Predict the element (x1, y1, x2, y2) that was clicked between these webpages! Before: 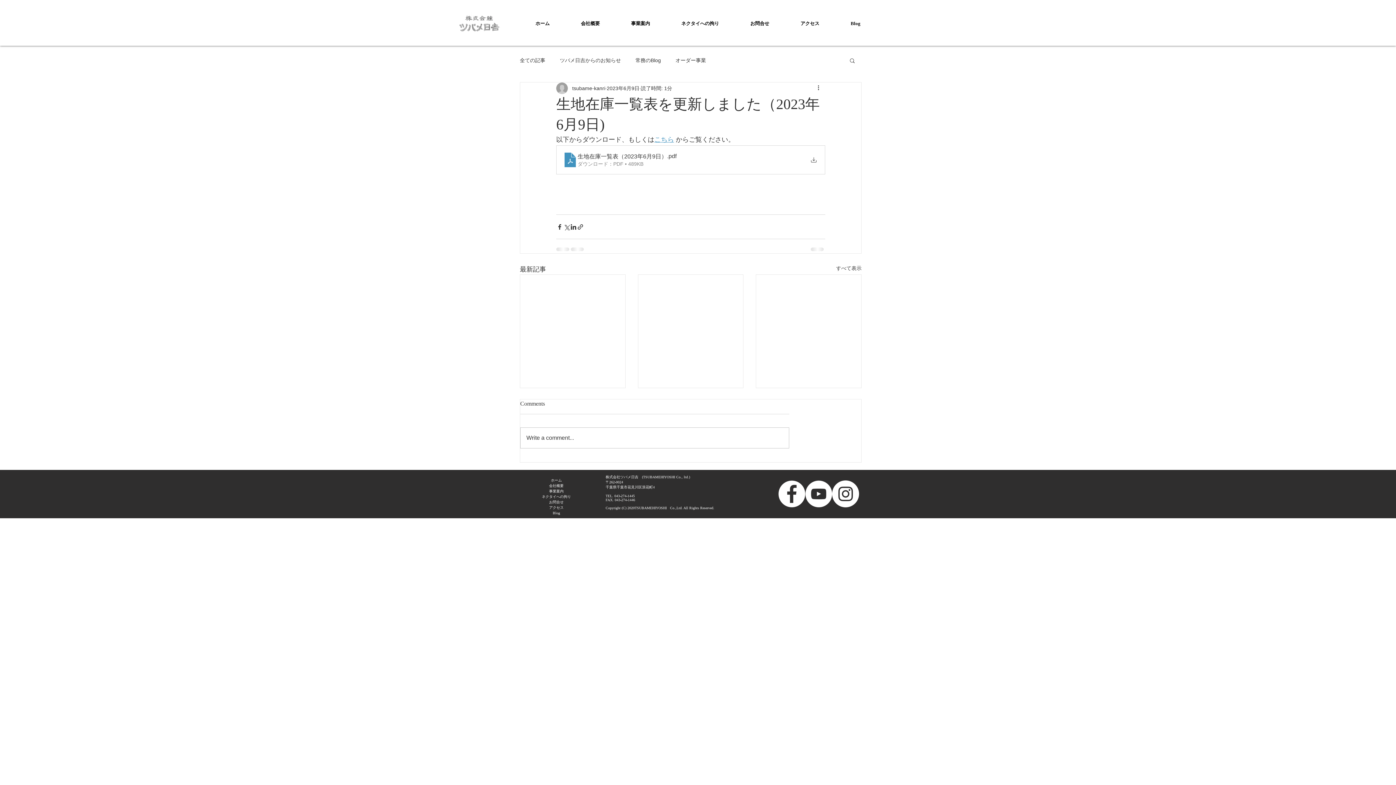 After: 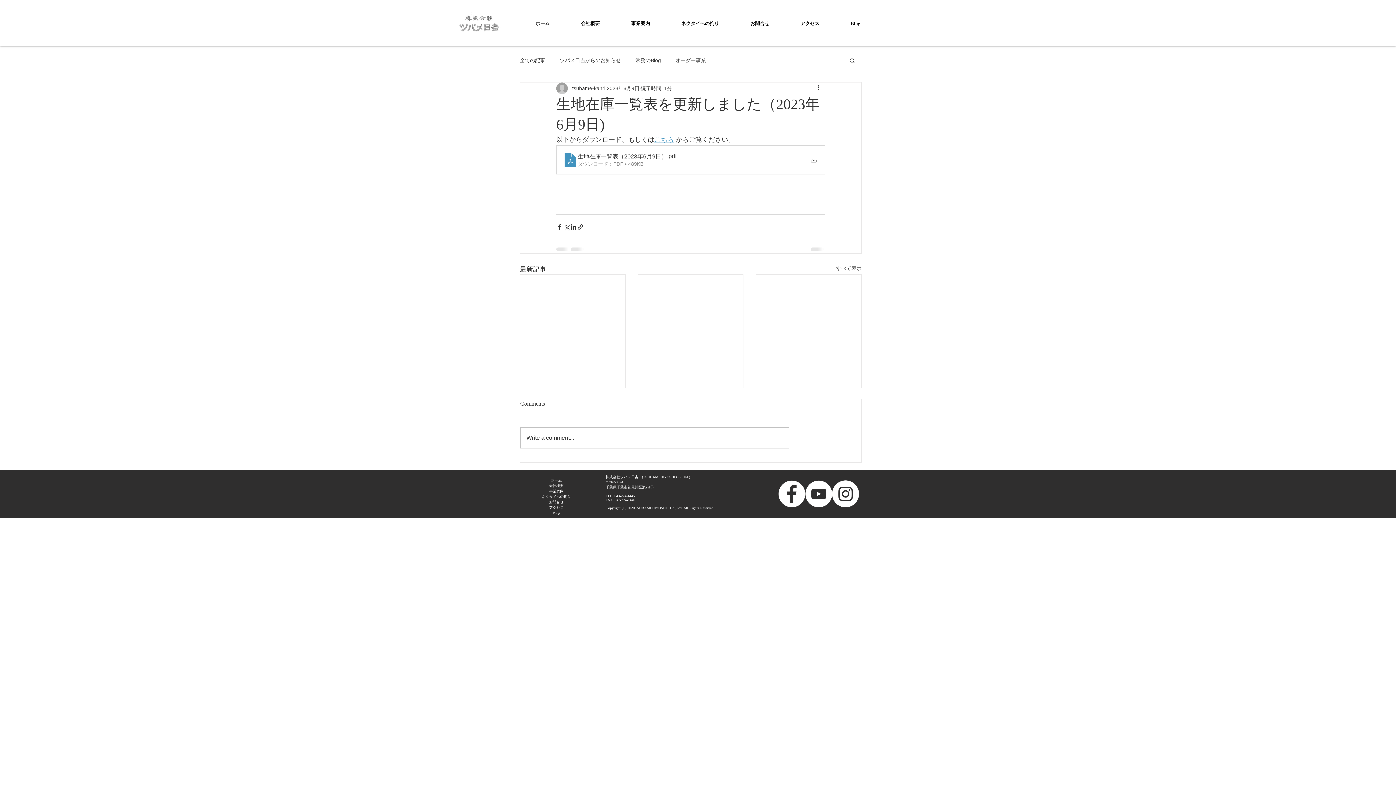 Action: bbox: (849, 57, 856, 63) label: 検索